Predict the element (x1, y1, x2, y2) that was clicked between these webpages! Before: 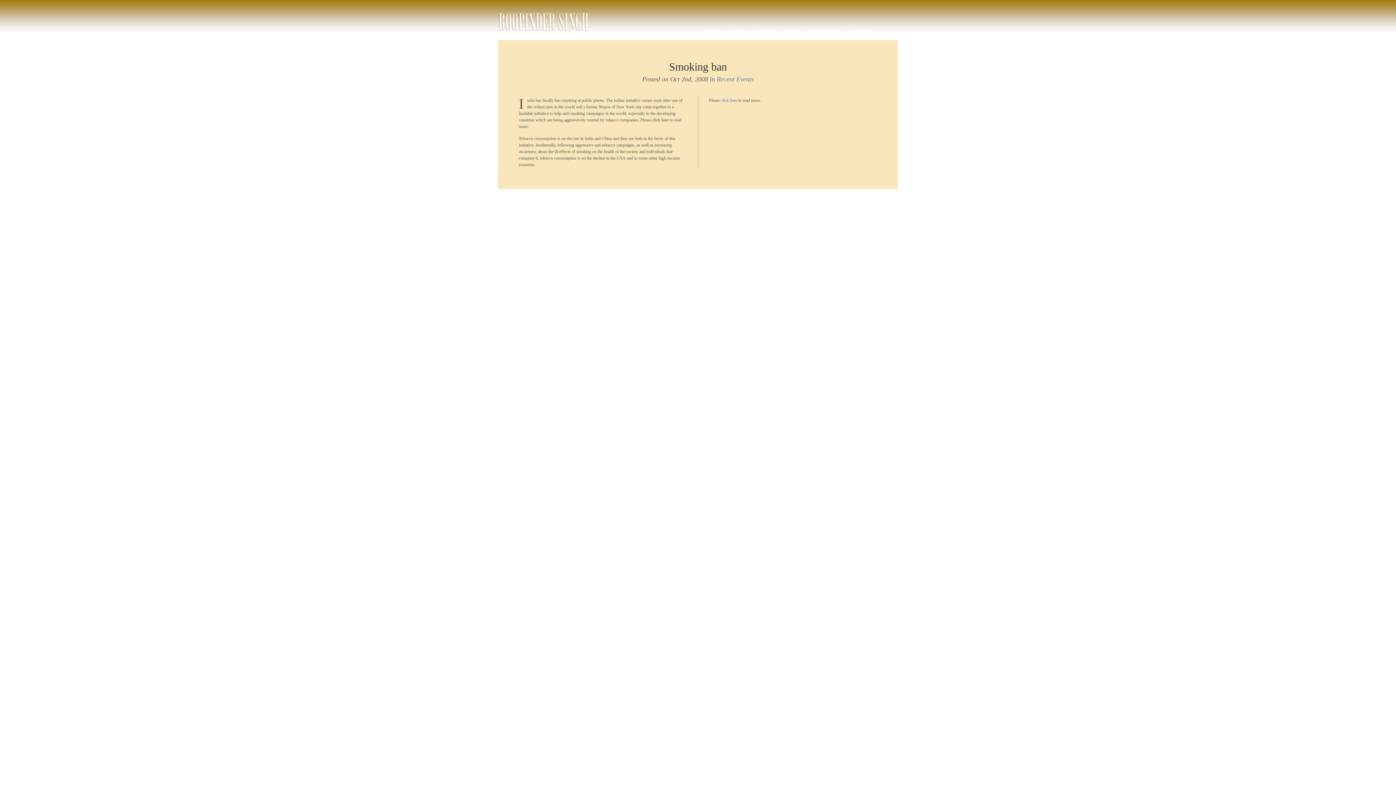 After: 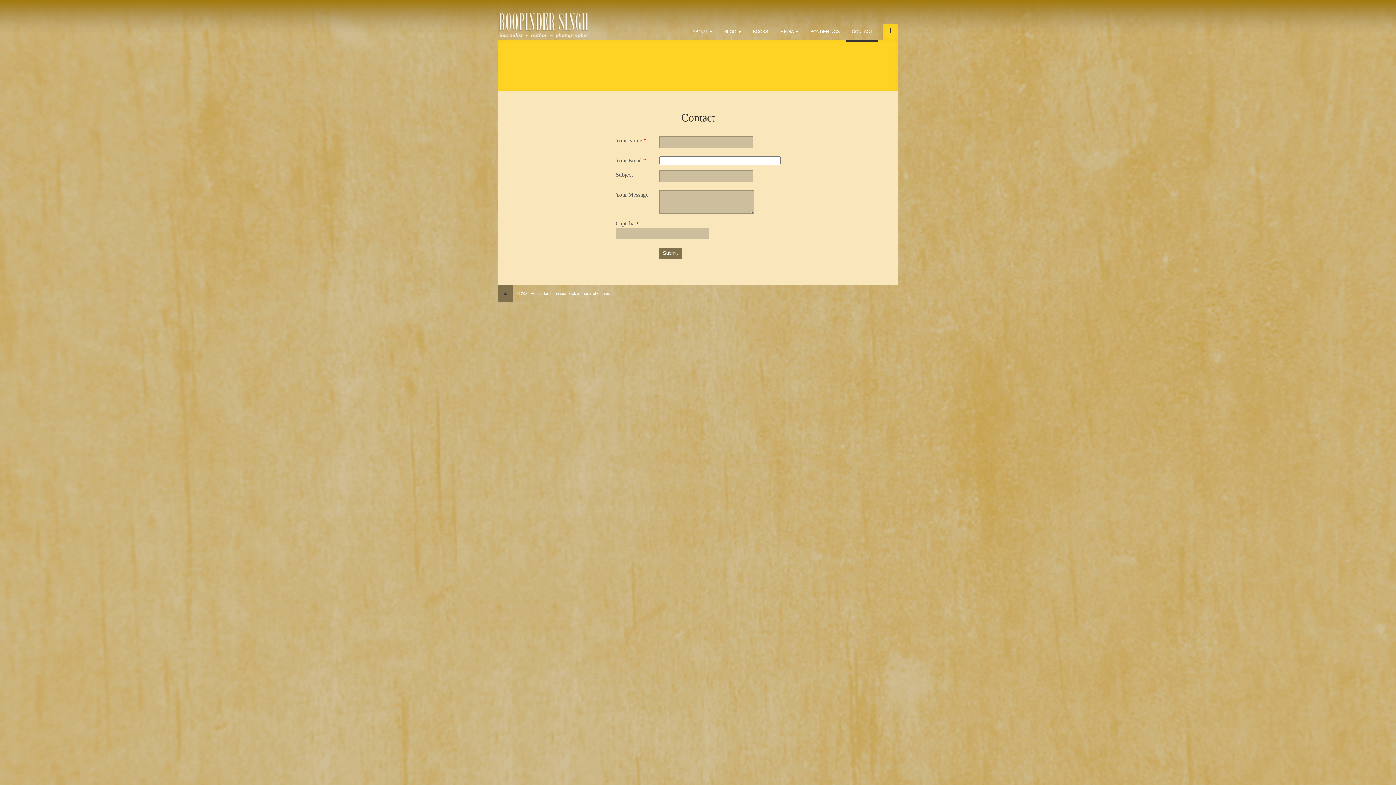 Action: bbox: (846, 23, 878, 40) label: CONTACT